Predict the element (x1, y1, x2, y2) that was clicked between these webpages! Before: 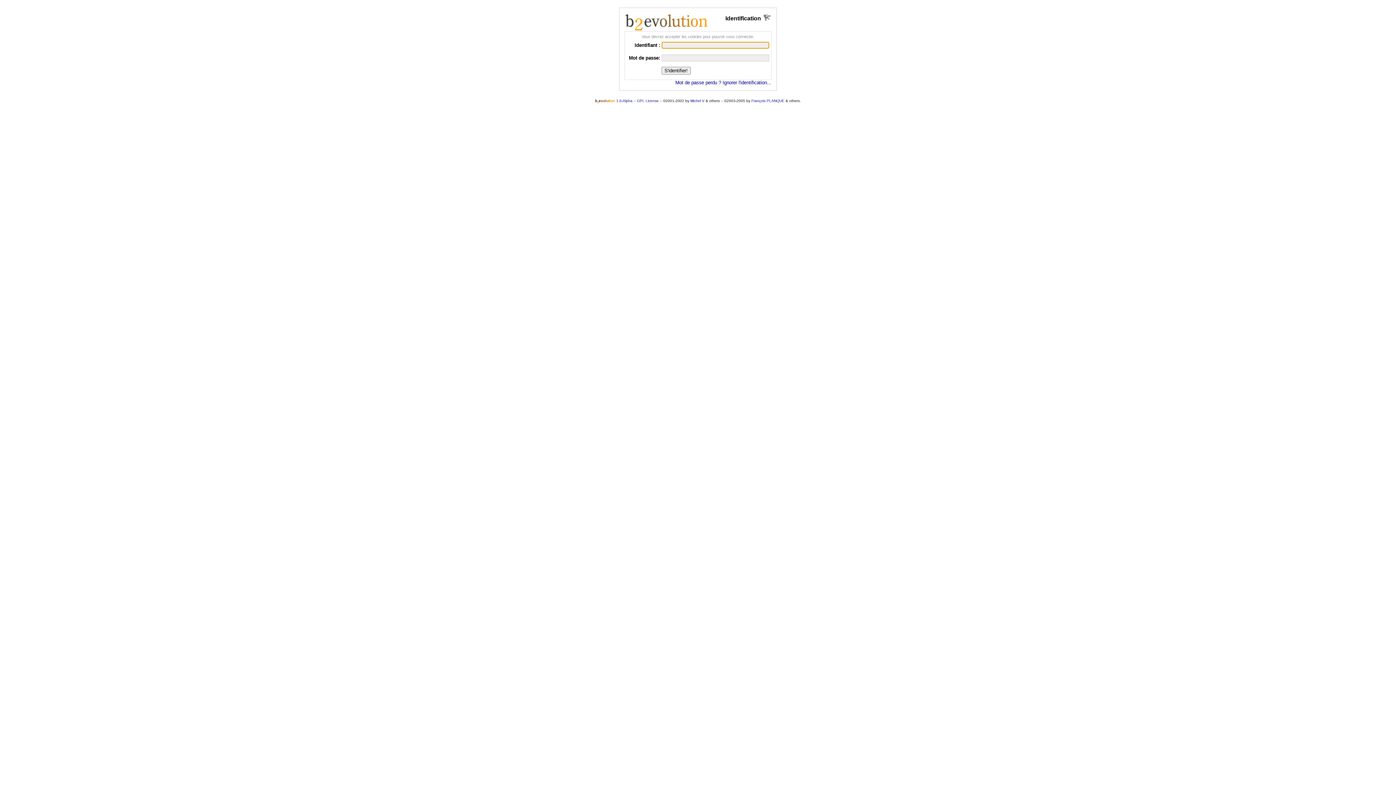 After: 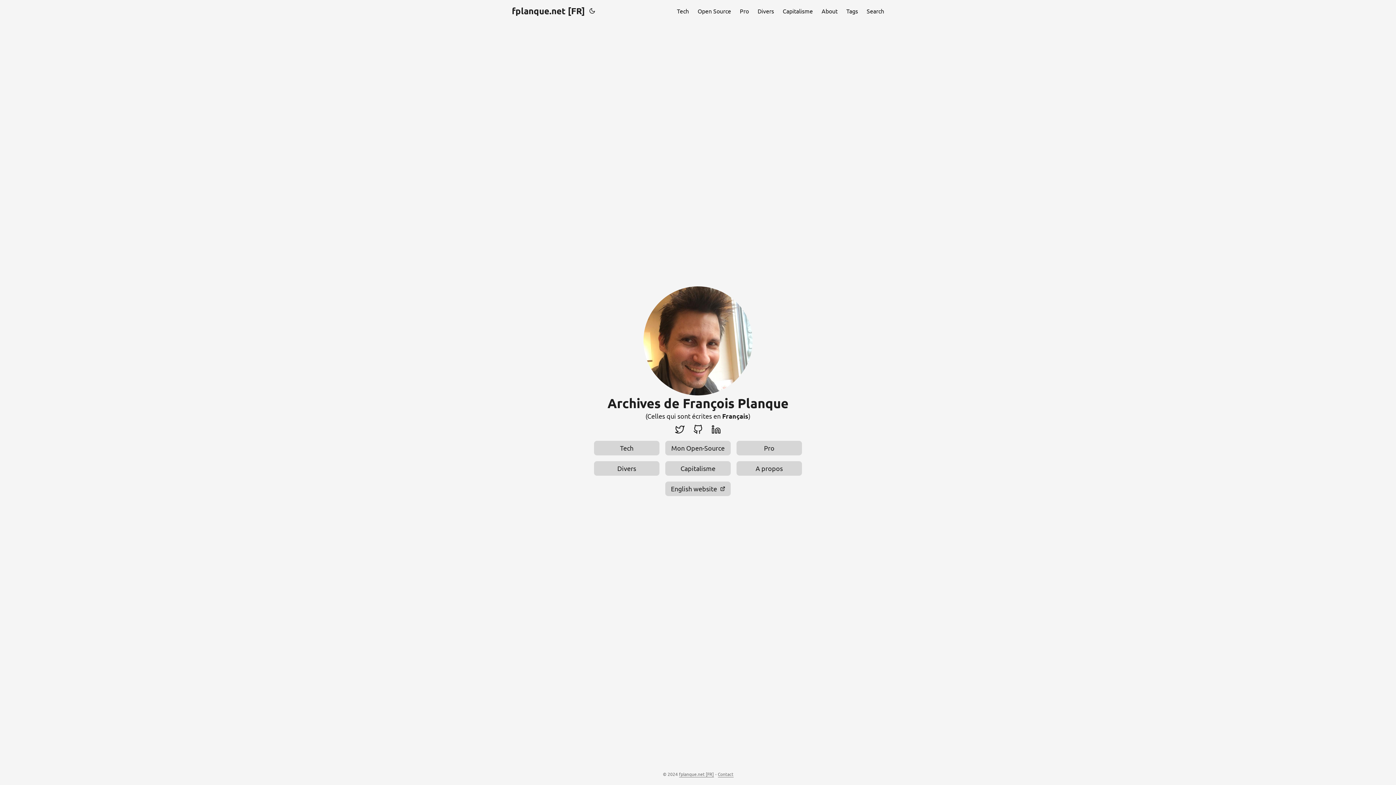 Action: bbox: (751, 98, 784, 102) label: François PLANQUE